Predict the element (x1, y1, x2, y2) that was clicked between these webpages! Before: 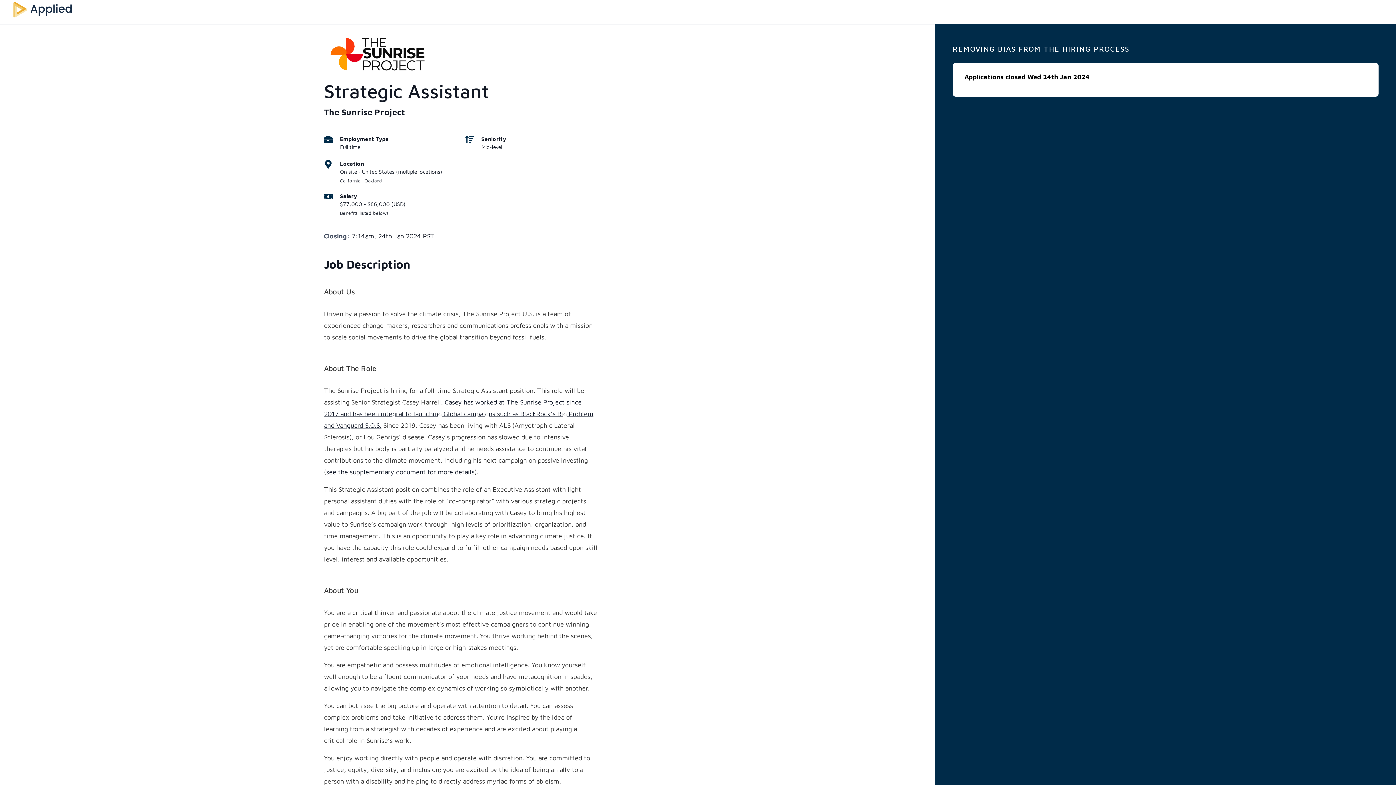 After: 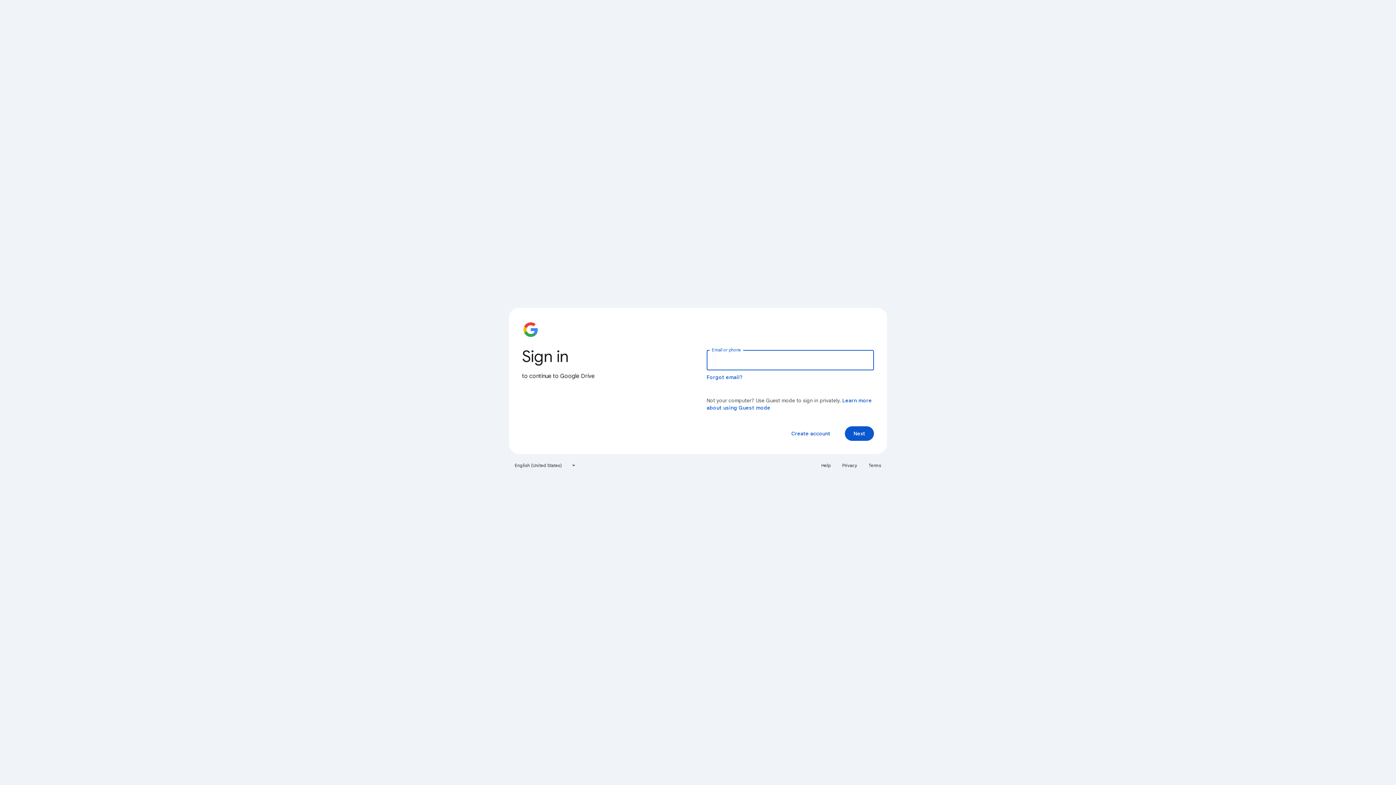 Action: label: see the supplementary document for more details bbox: (326, 468, 474, 476)